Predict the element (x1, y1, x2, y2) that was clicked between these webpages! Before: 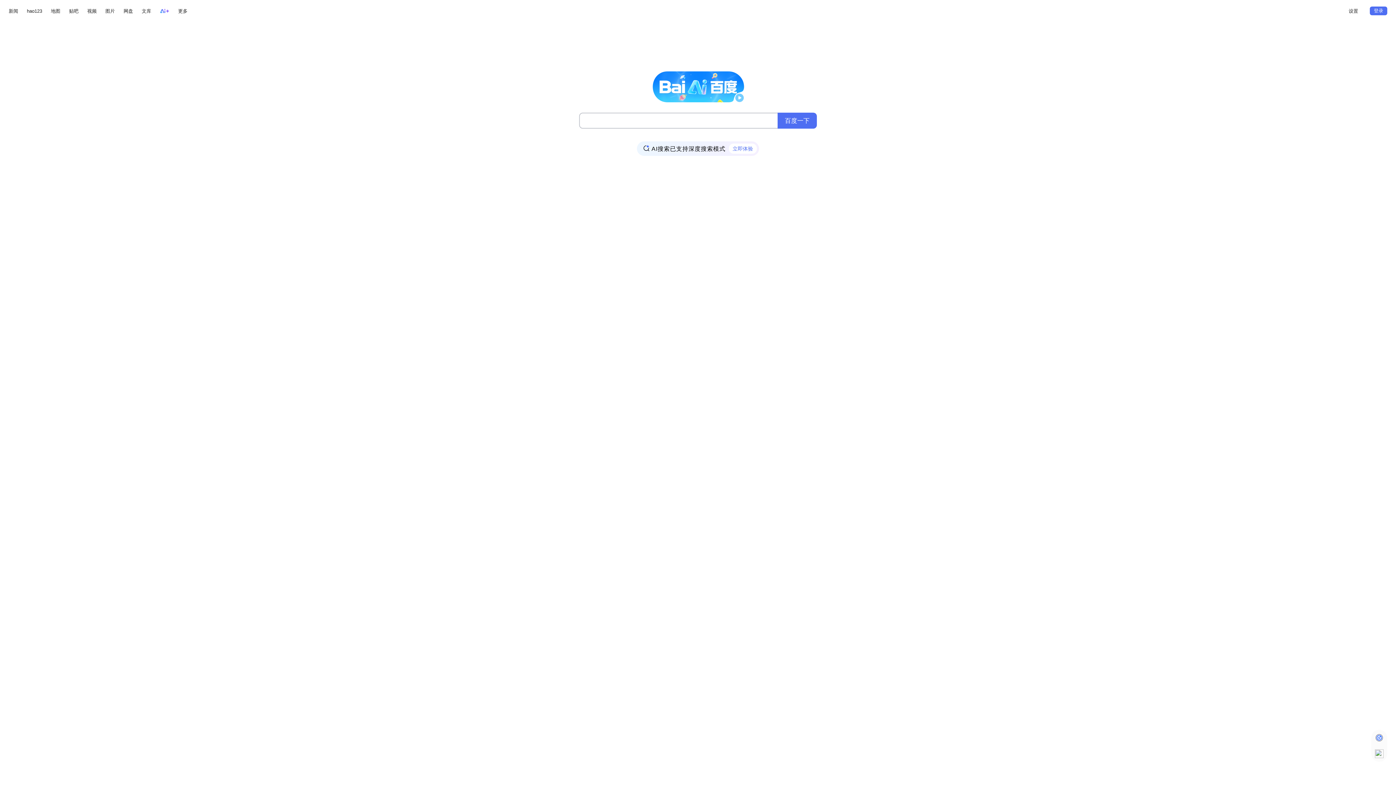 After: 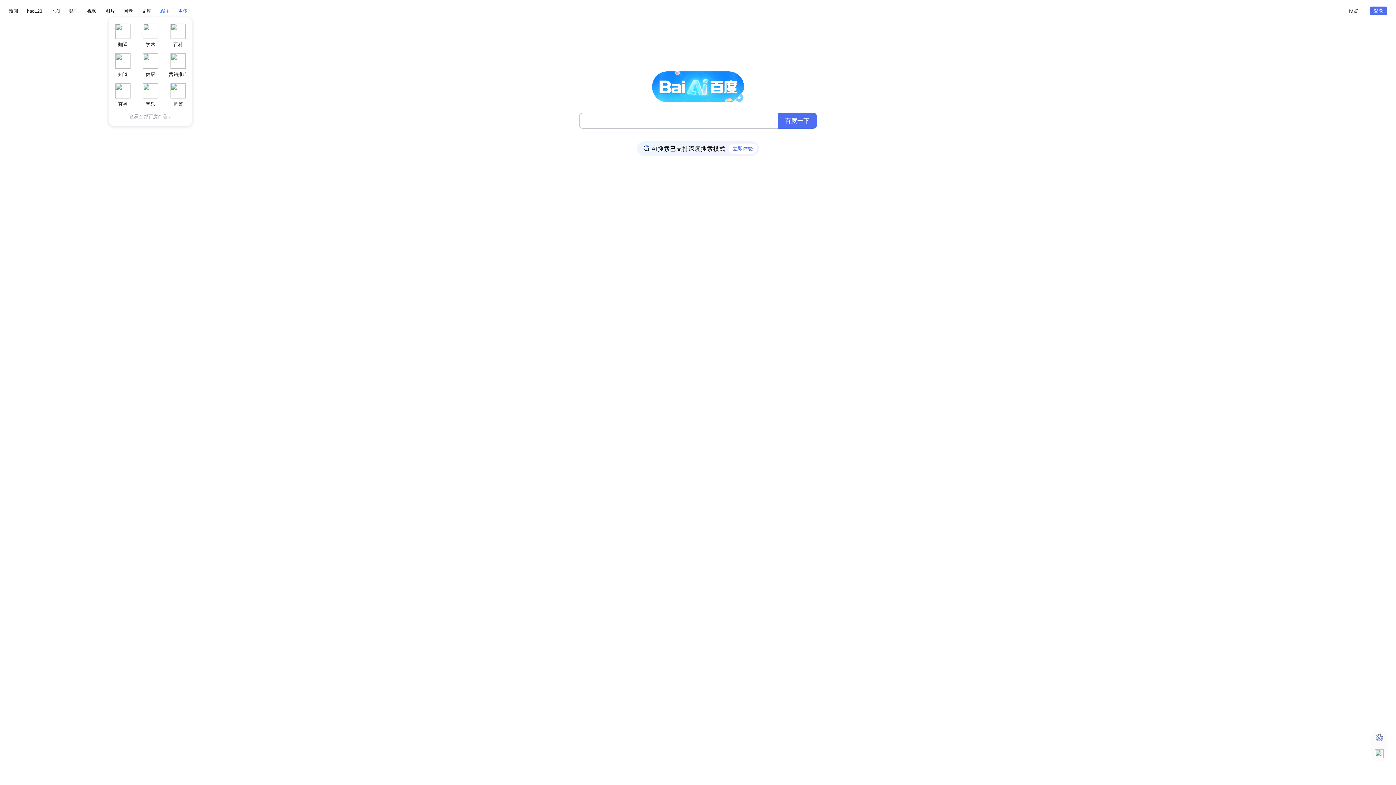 Action: bbox: (178, 8, 187, 13) label: 更多